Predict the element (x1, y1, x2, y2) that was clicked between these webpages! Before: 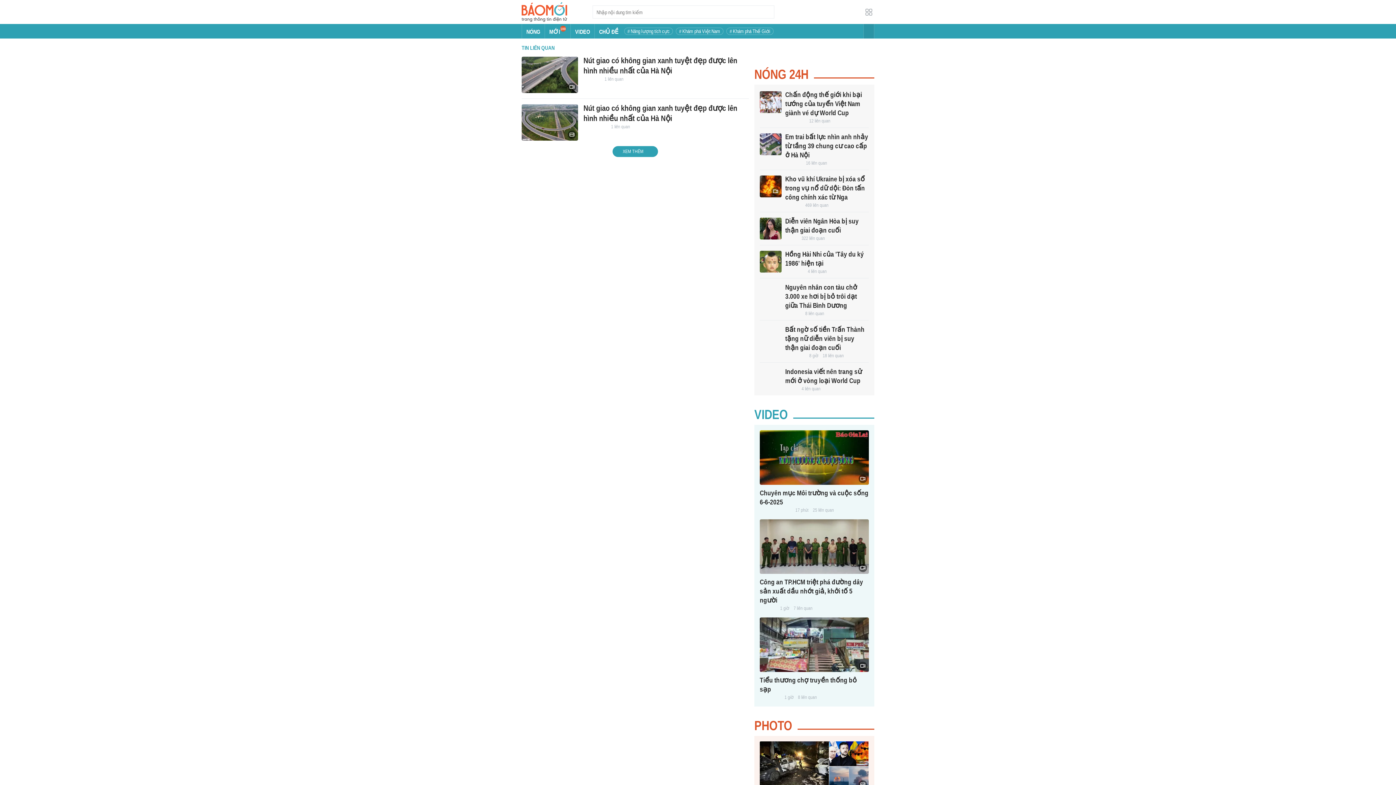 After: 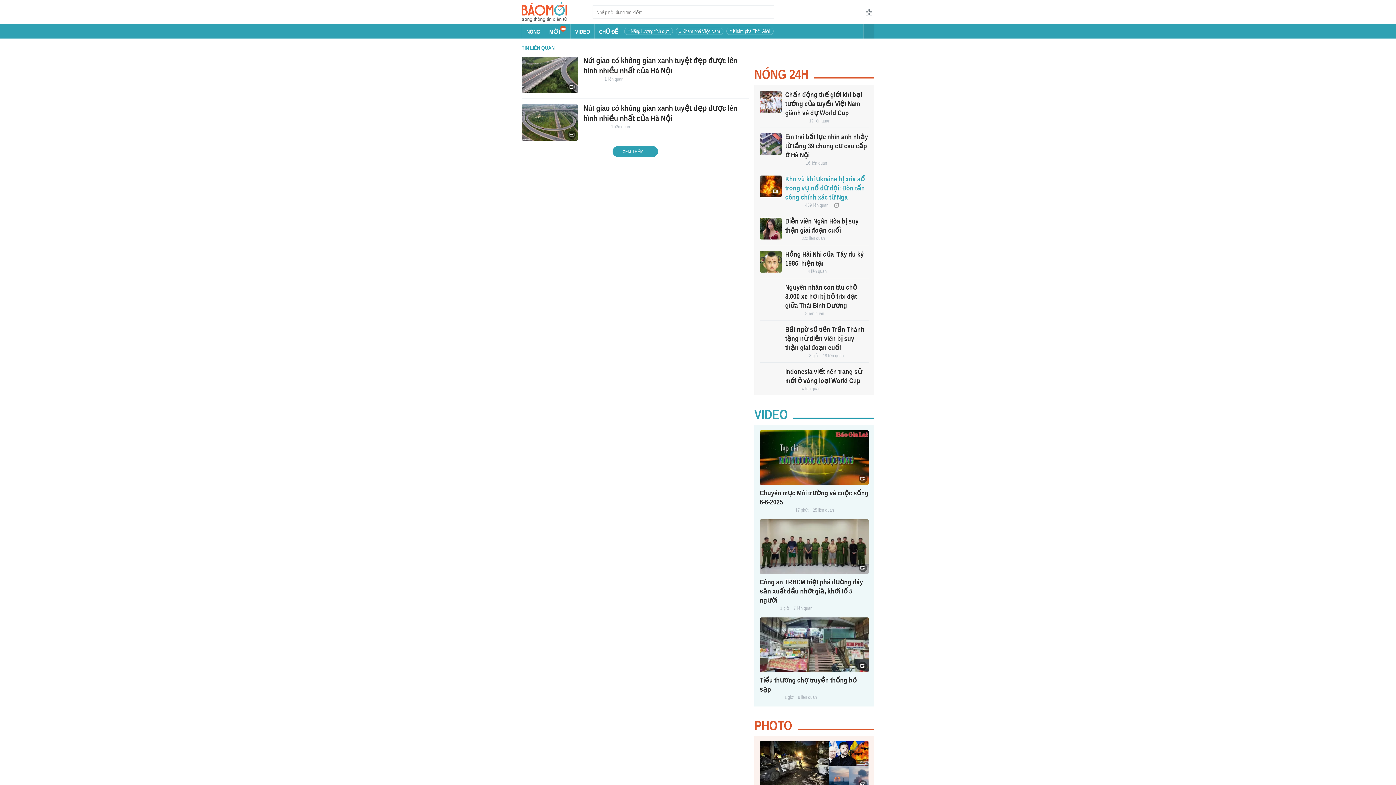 Action: bbox: (785, 174, 865, 201) label: Kho vũ khí Ukraine bị xóa sổ trong vụ nổ dữ dội: Đòn tấn công chính xác từ Nga